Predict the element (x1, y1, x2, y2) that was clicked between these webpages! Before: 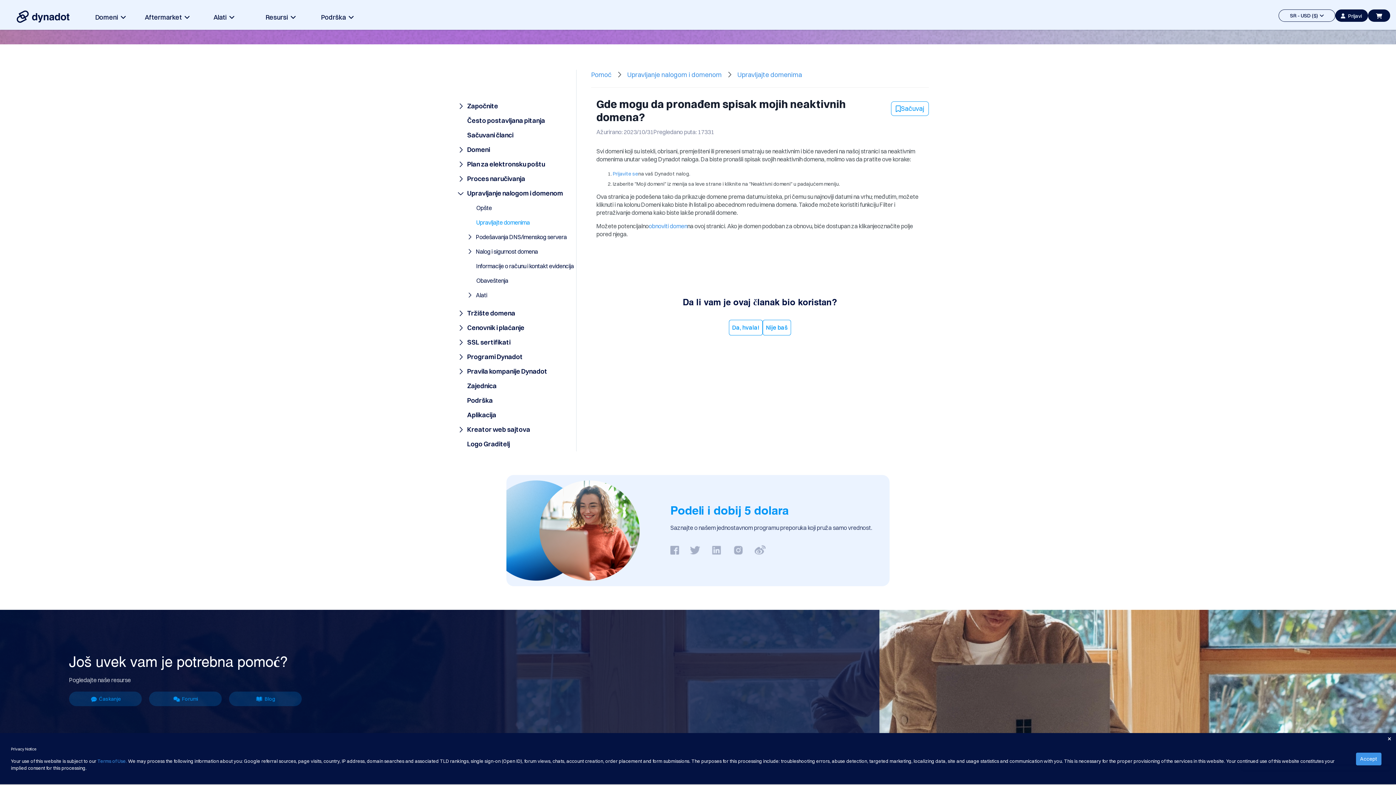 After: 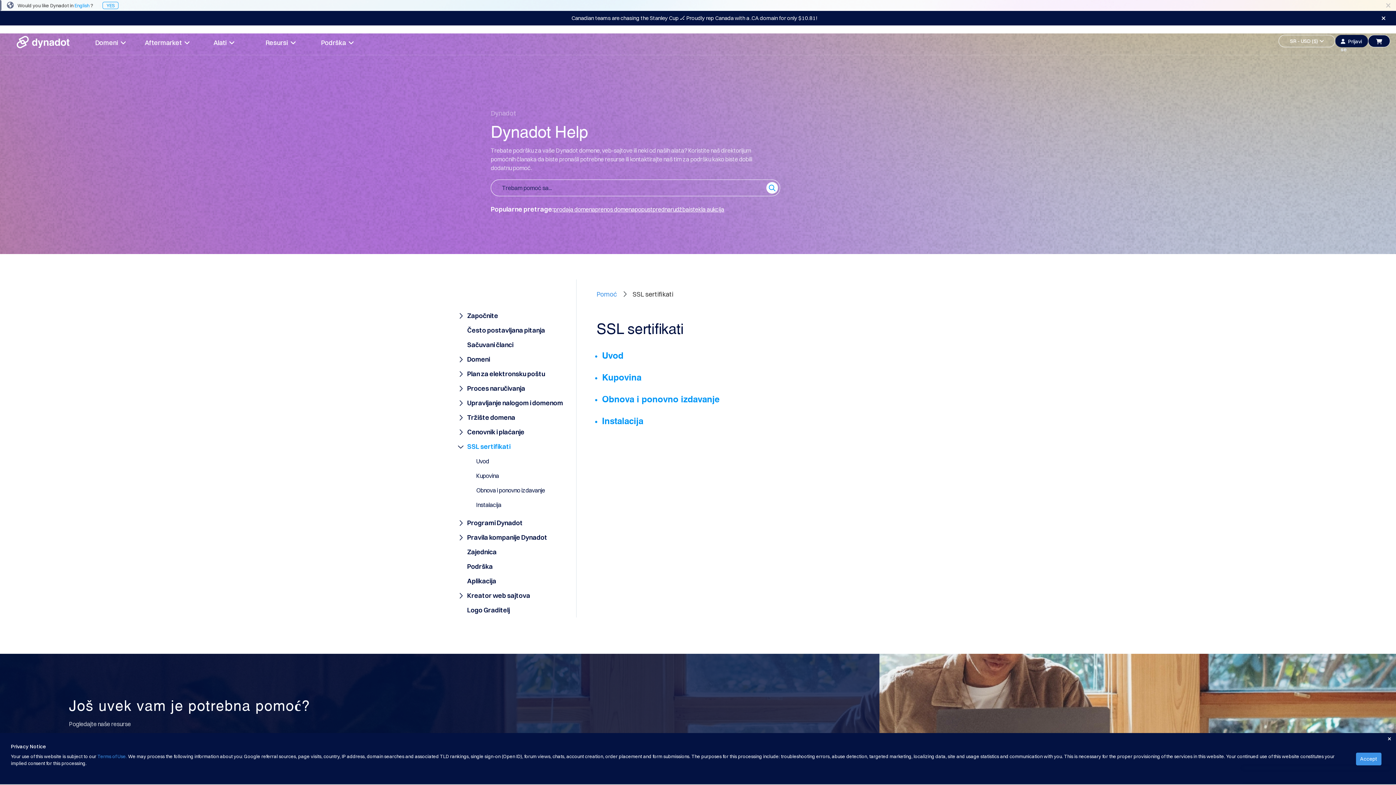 Action: bbox: (467, 338, 510, 346) label: SSL sertifikati